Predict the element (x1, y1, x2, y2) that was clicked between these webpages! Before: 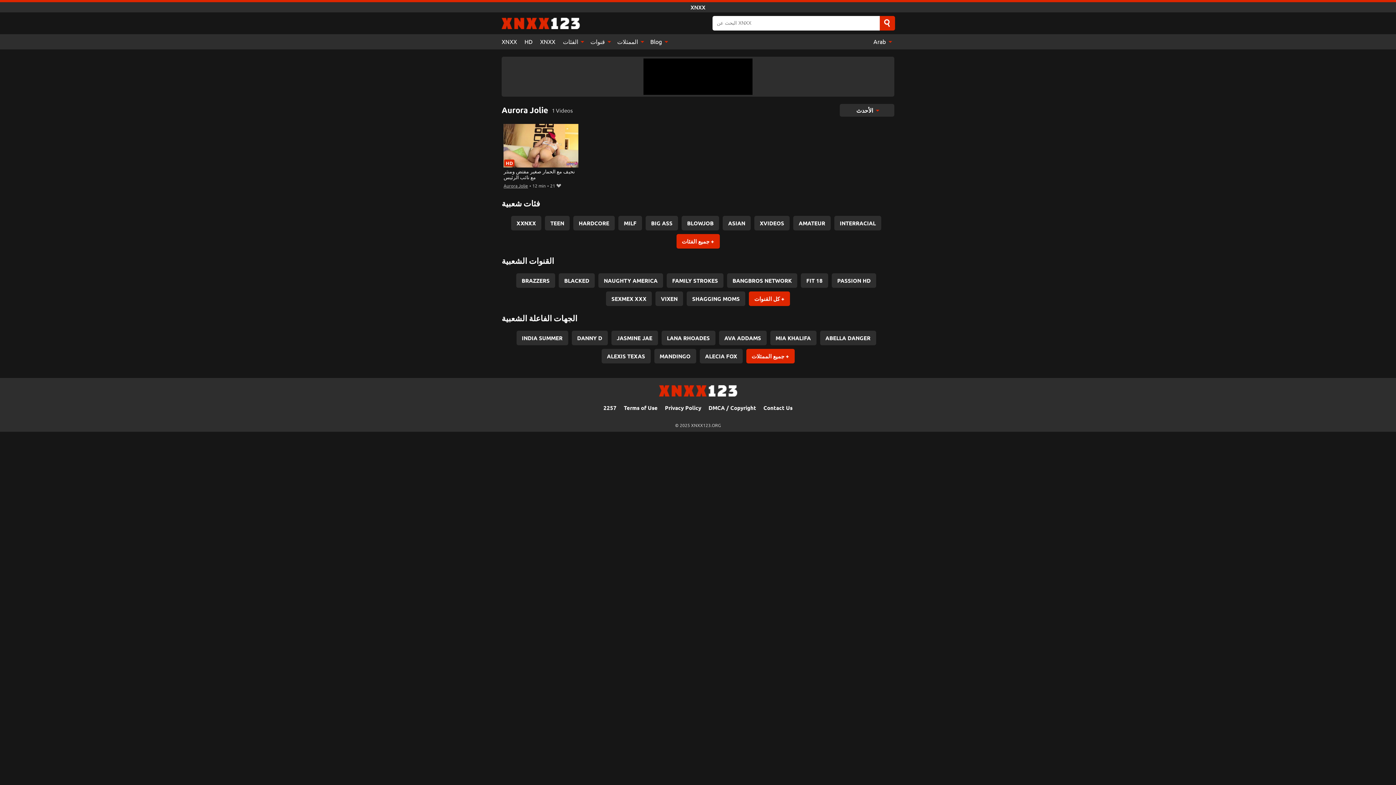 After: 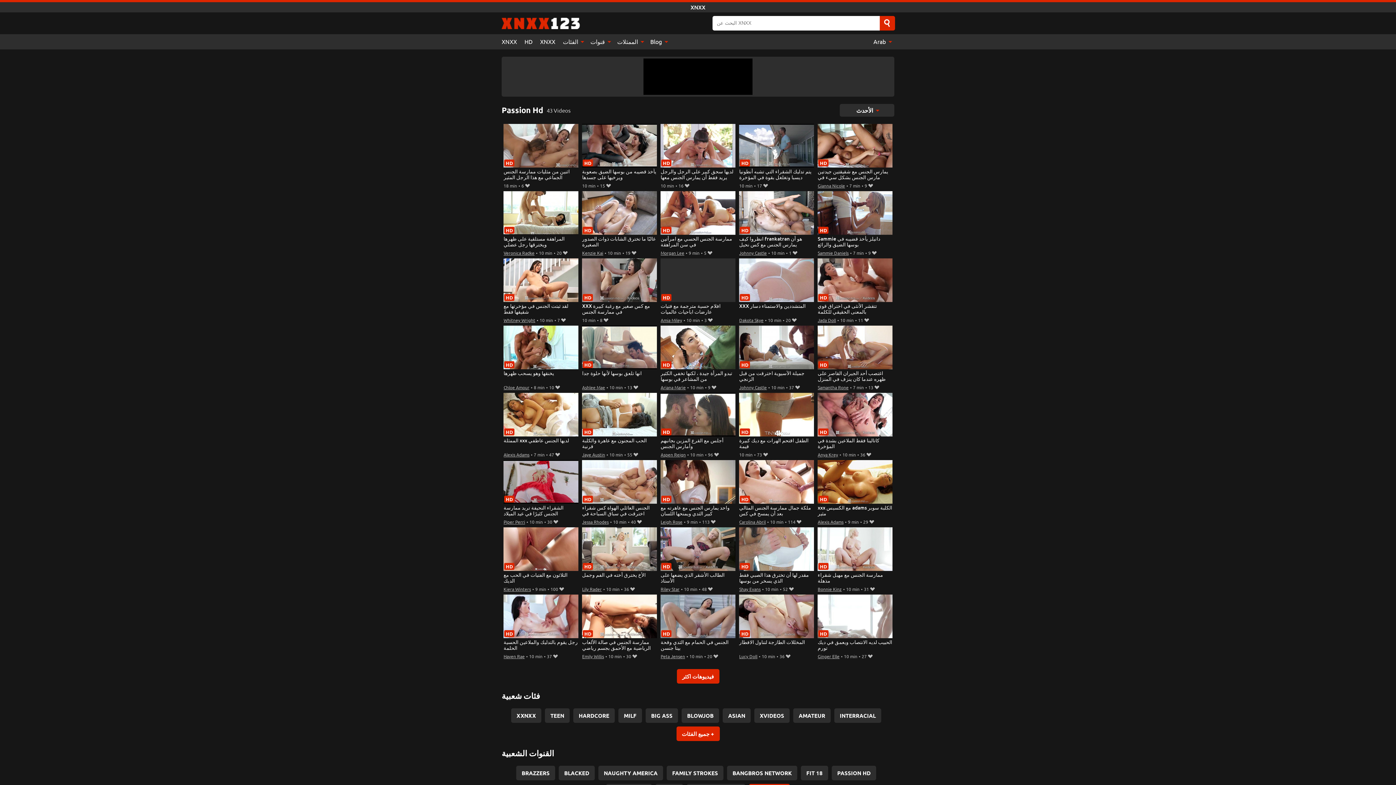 Action: label: PASSION HD bbox: (832, 273, 876, 287)